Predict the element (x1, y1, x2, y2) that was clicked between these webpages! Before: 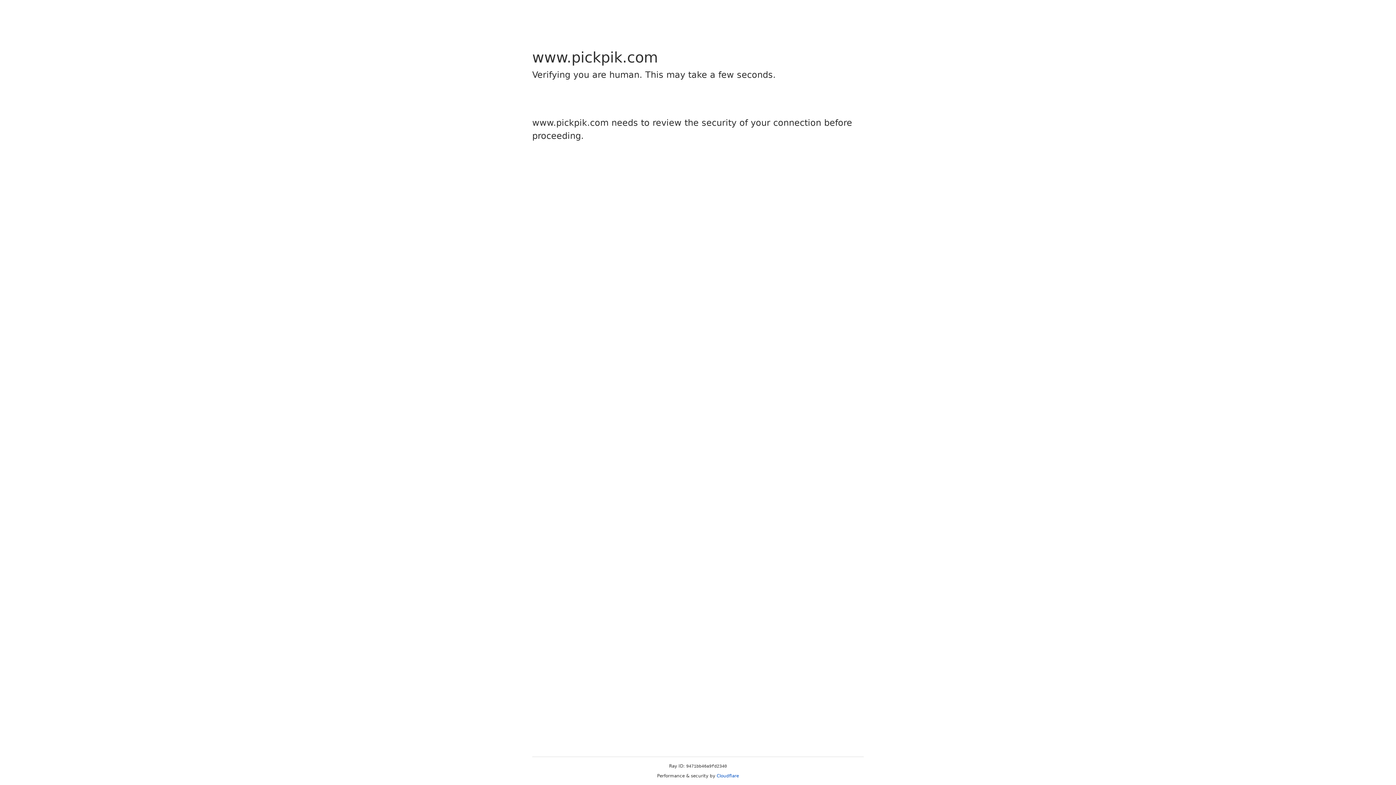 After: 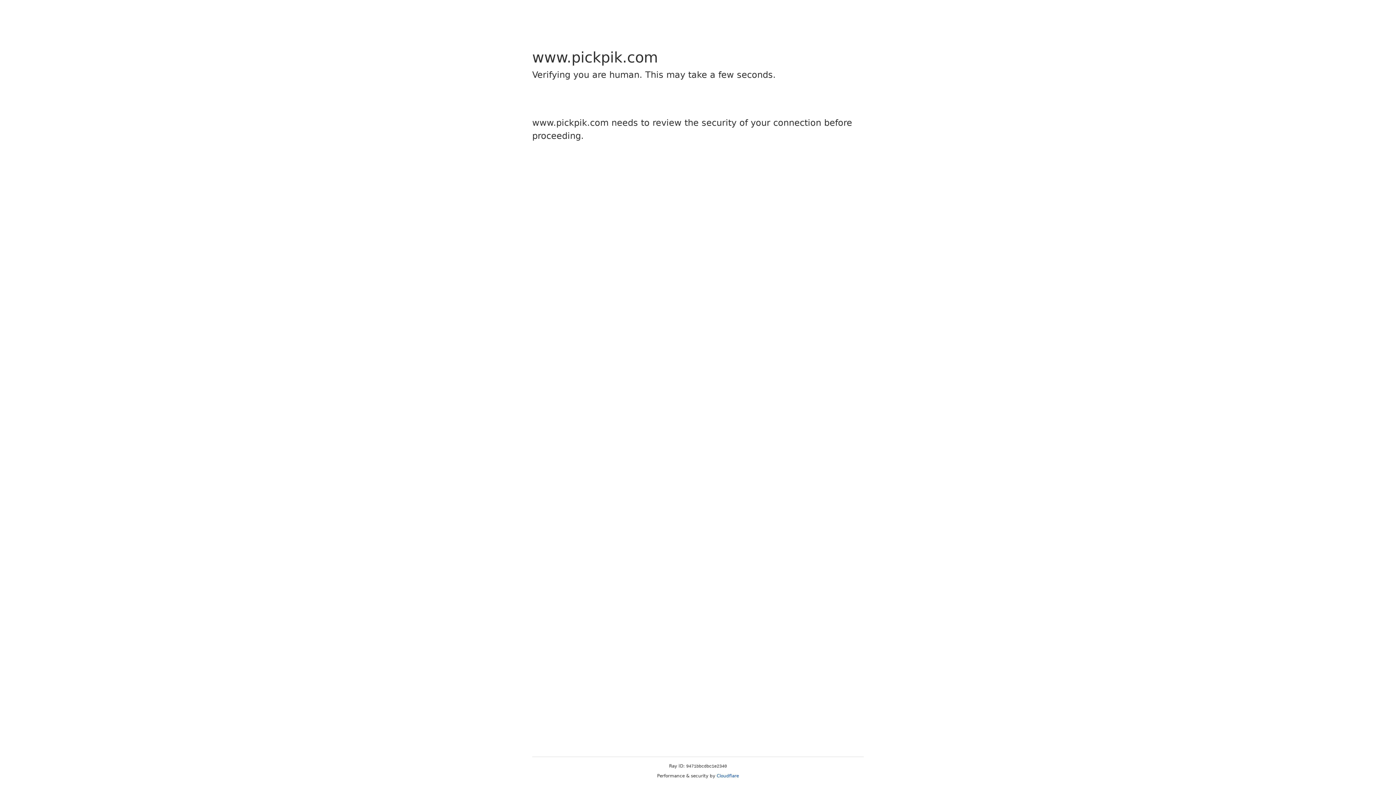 Action: label: Cloudflare bbox: (716, 773, 739, 778)